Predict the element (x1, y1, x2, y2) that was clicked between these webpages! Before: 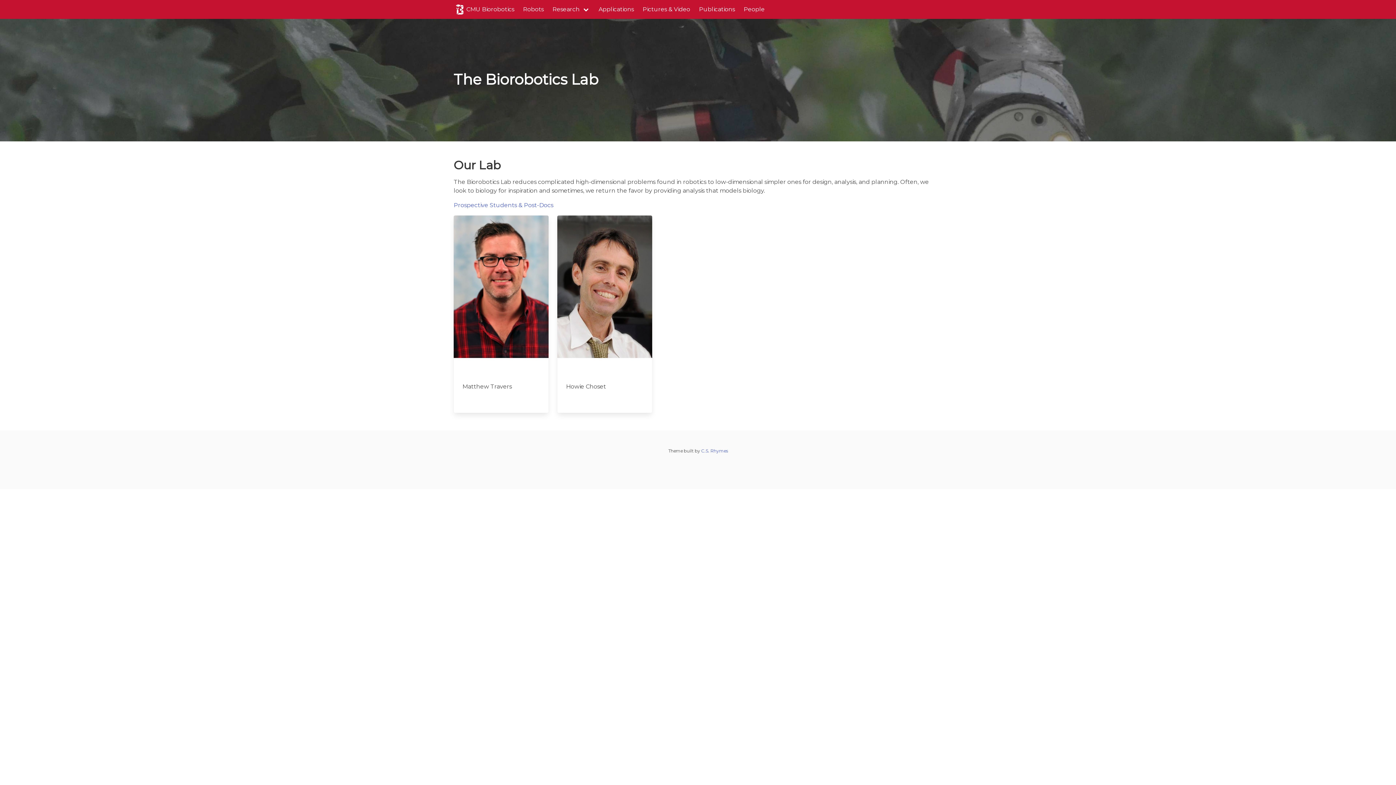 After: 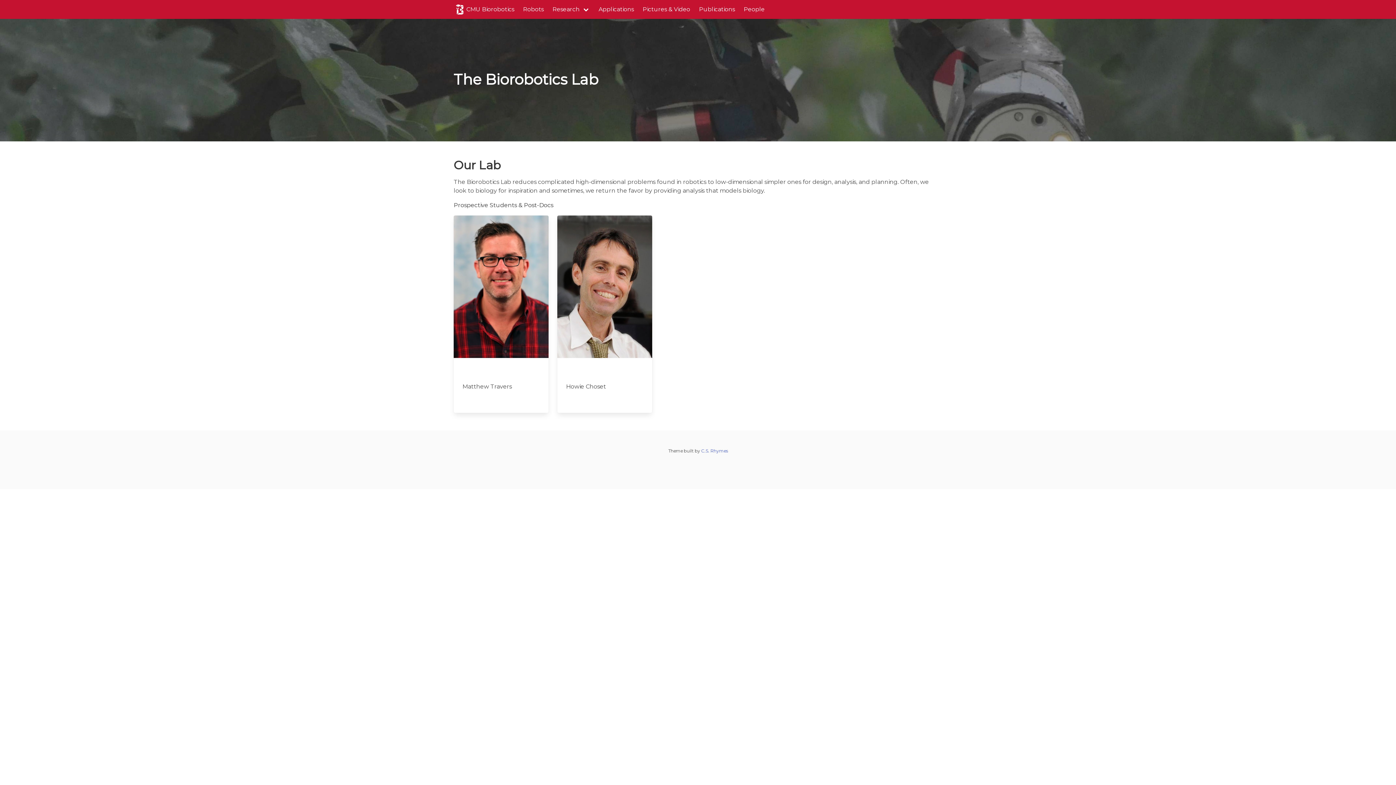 Action: label: Prospective Students & Post-Docs bbox: (453, 201, 553, 208)